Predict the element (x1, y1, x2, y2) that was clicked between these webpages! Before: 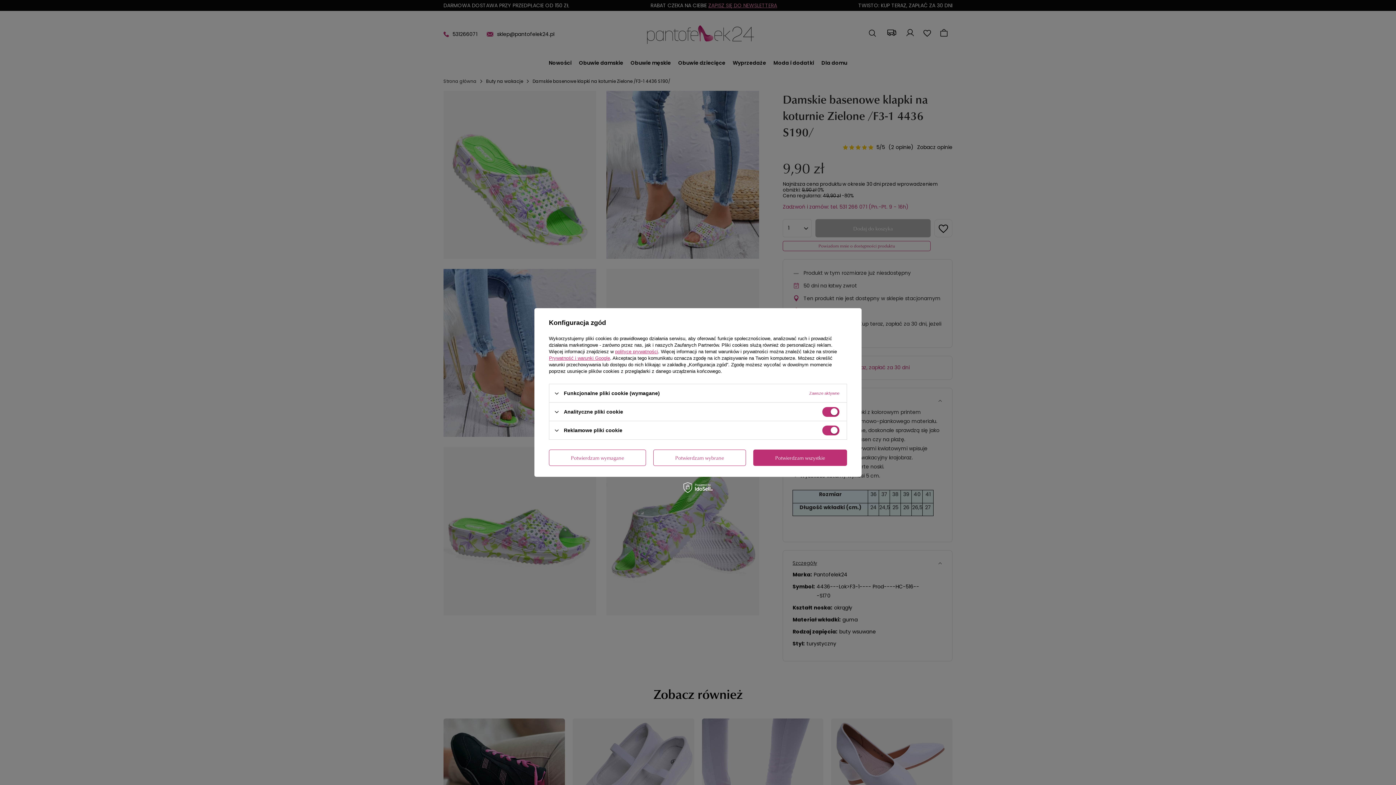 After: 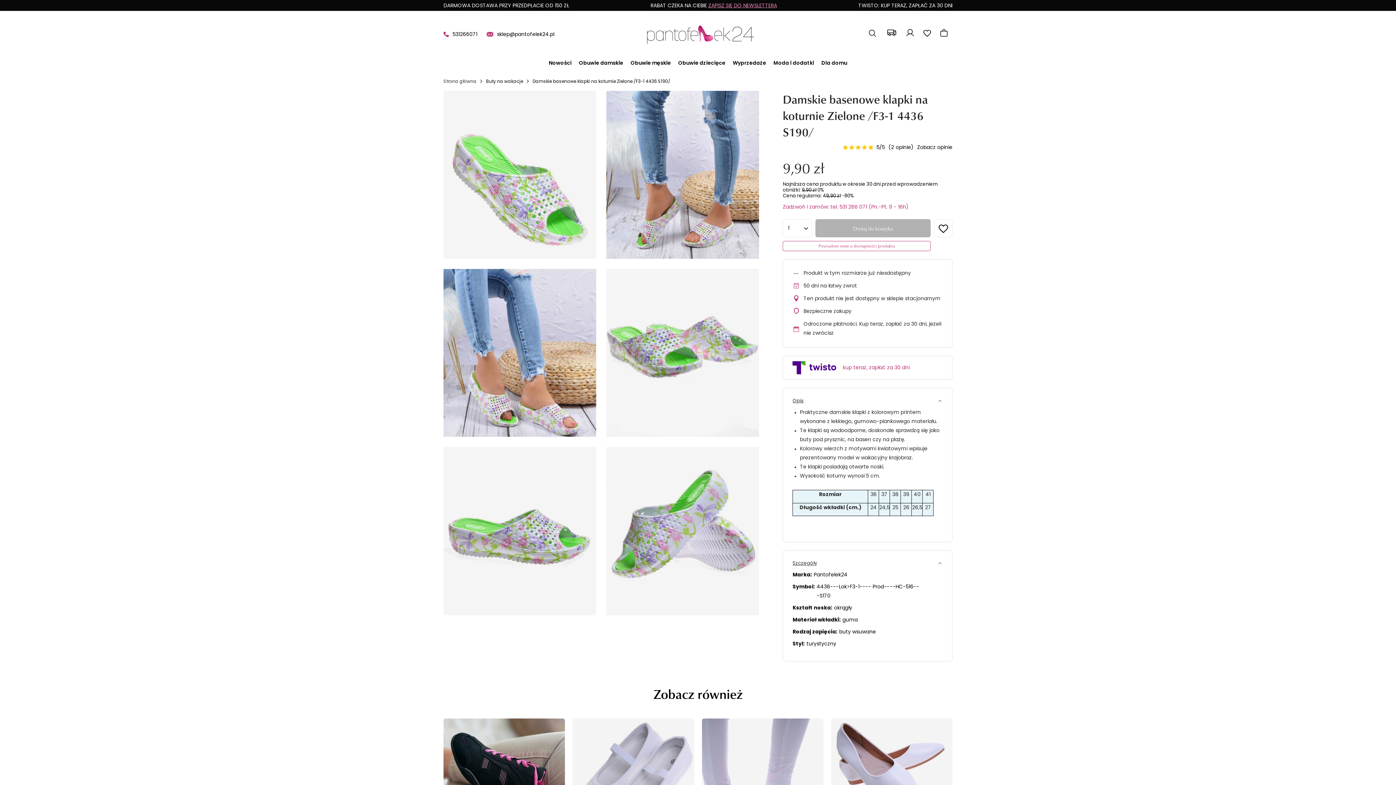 Action: bbox: (653, 449, 746, 466) label: Potwierdzam wybrane